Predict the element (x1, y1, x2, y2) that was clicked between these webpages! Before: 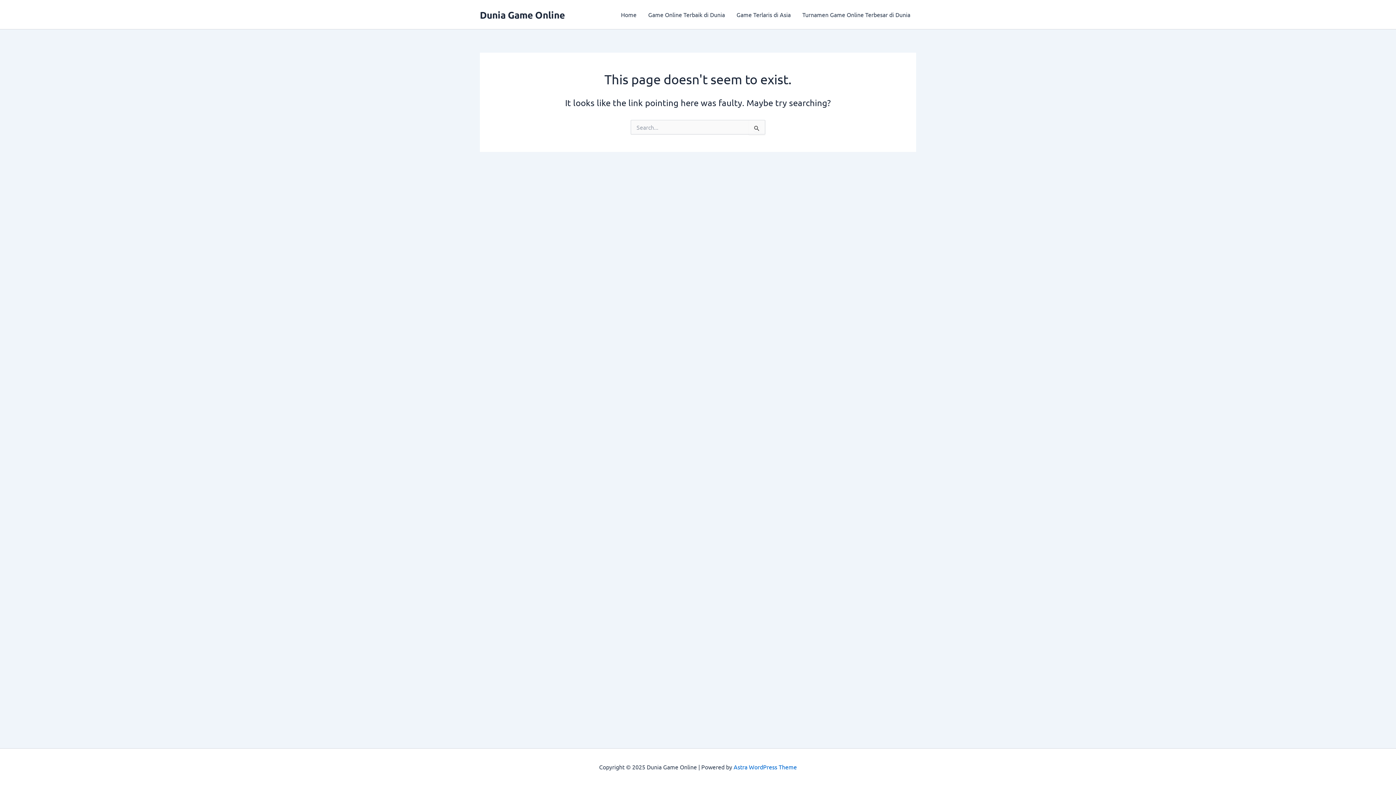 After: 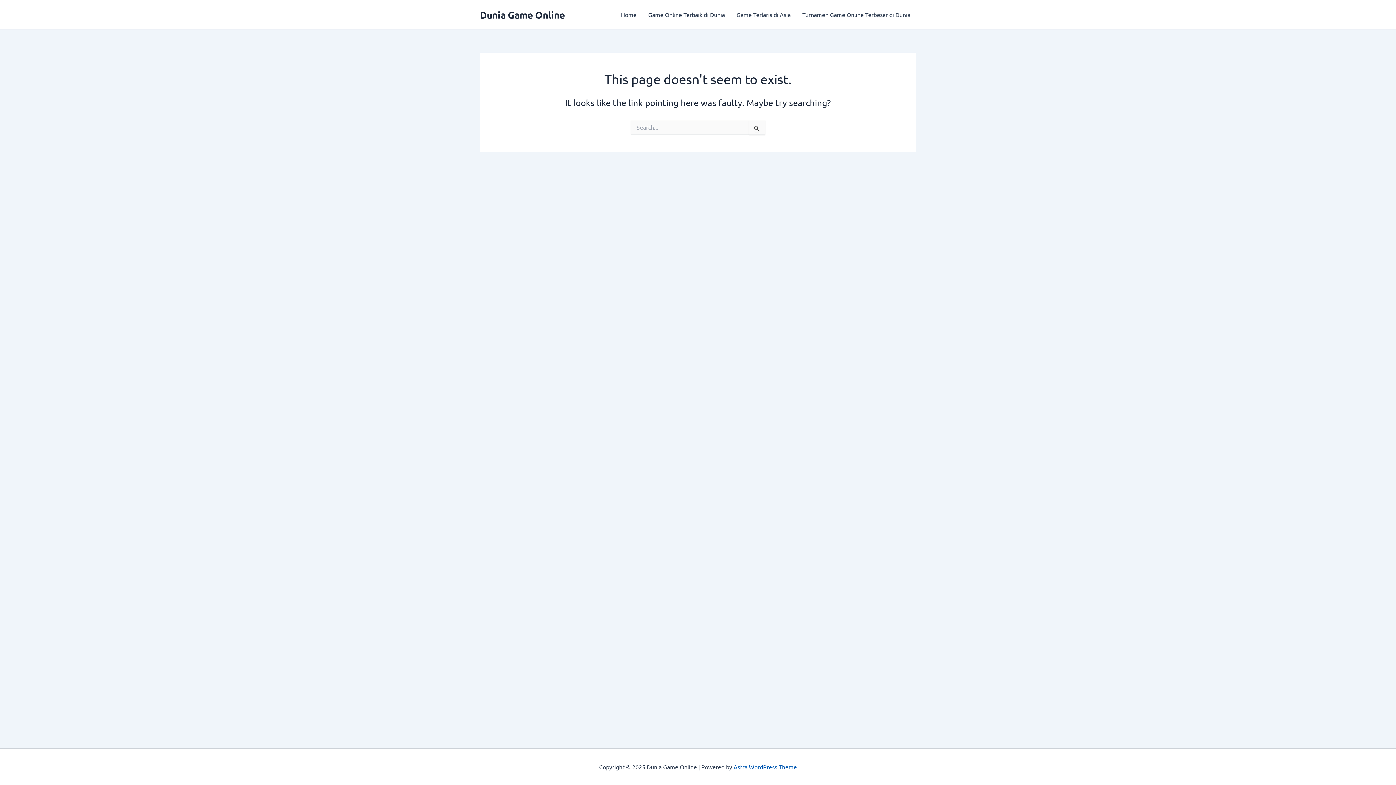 Action: label: Astra WordPress Theme bbox: (733, 763, 797, 770)